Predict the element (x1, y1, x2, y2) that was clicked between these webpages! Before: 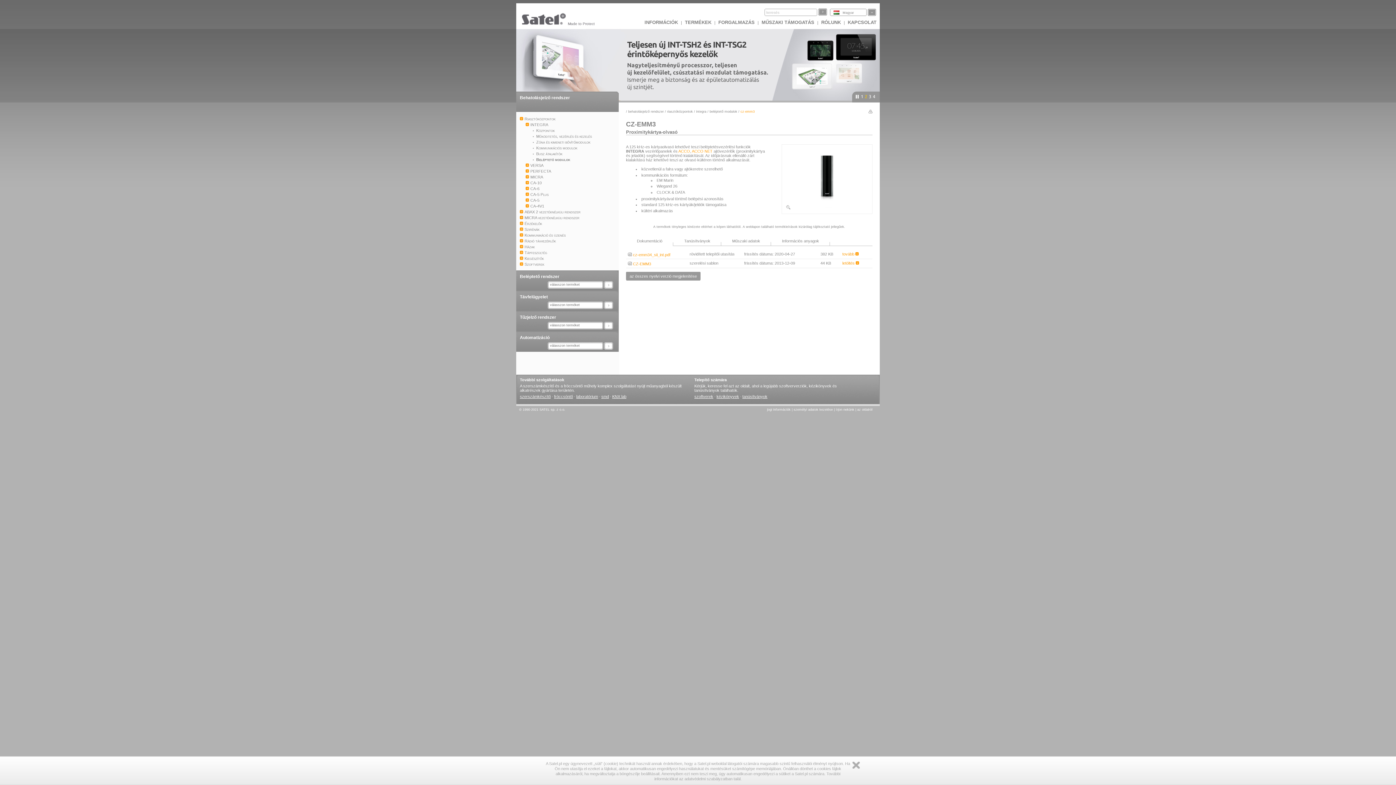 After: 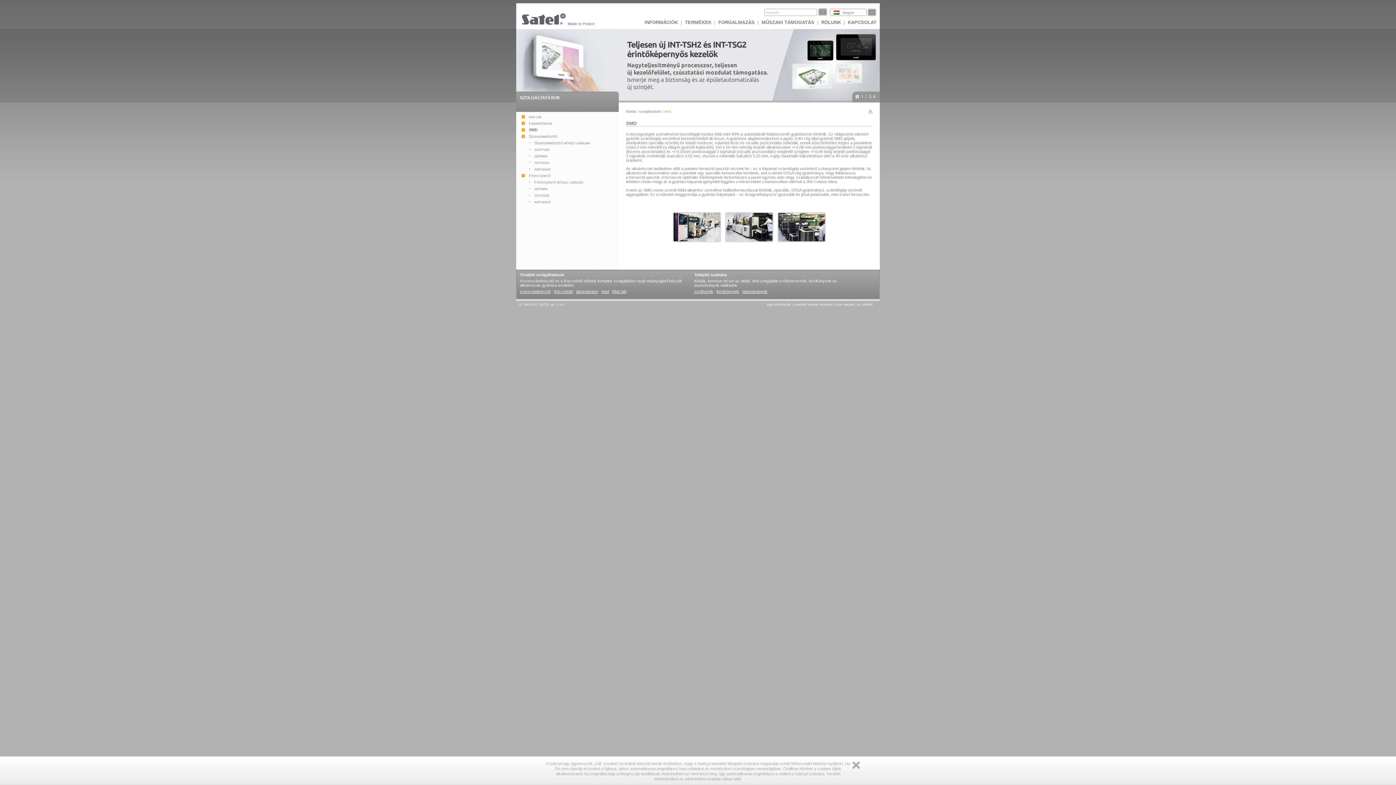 Action: label: smd bbox: (601, 394, 609, 398)